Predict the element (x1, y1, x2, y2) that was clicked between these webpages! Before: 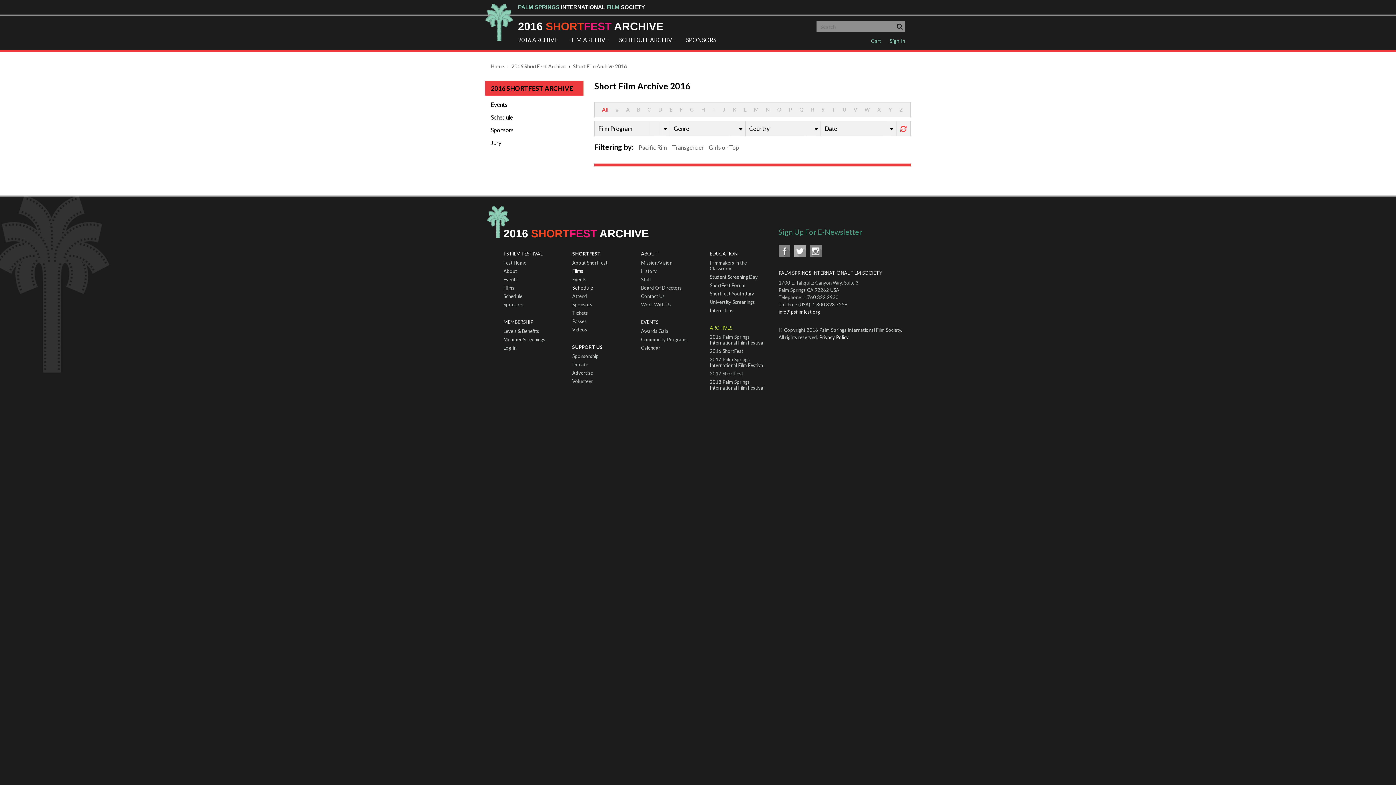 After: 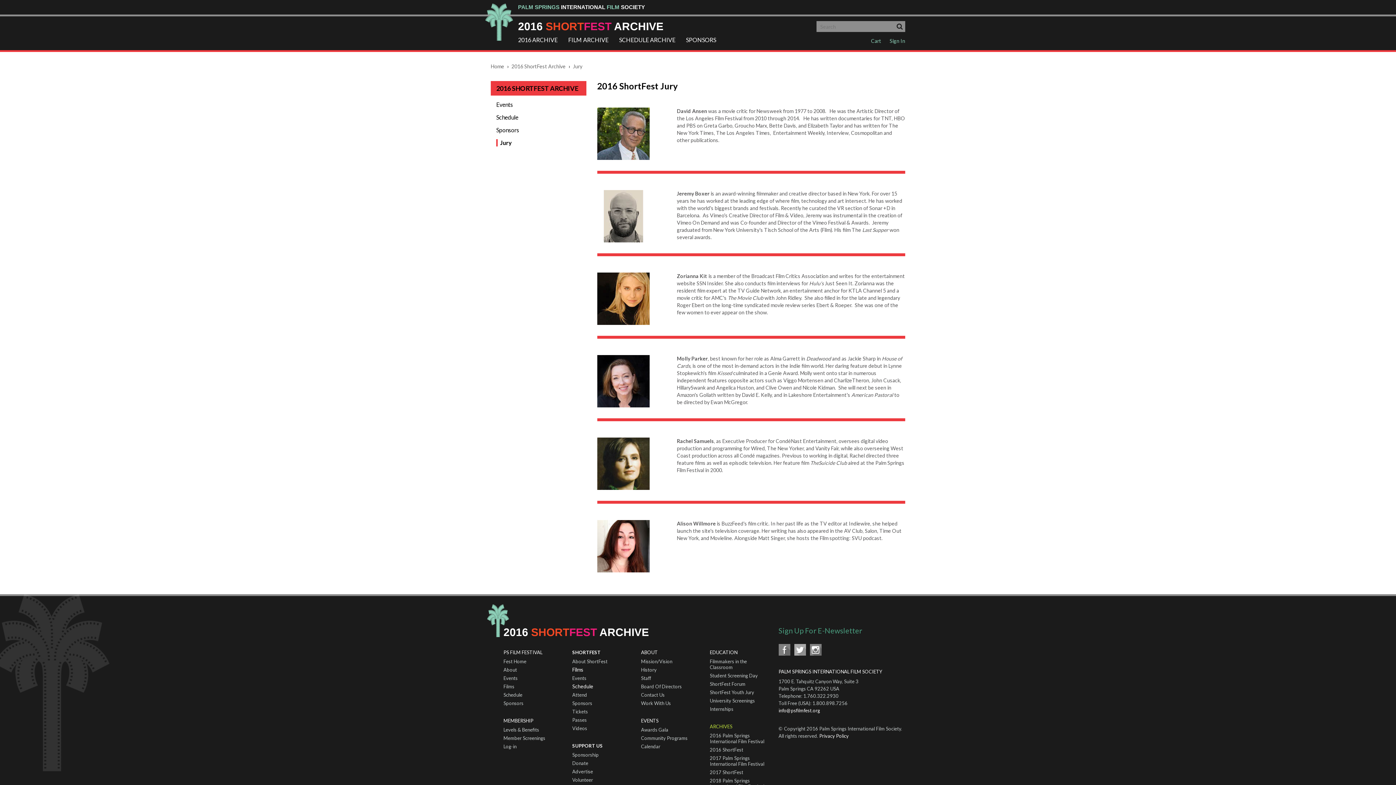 Action: label: Jury bbox: (490, 139, 578, 146)